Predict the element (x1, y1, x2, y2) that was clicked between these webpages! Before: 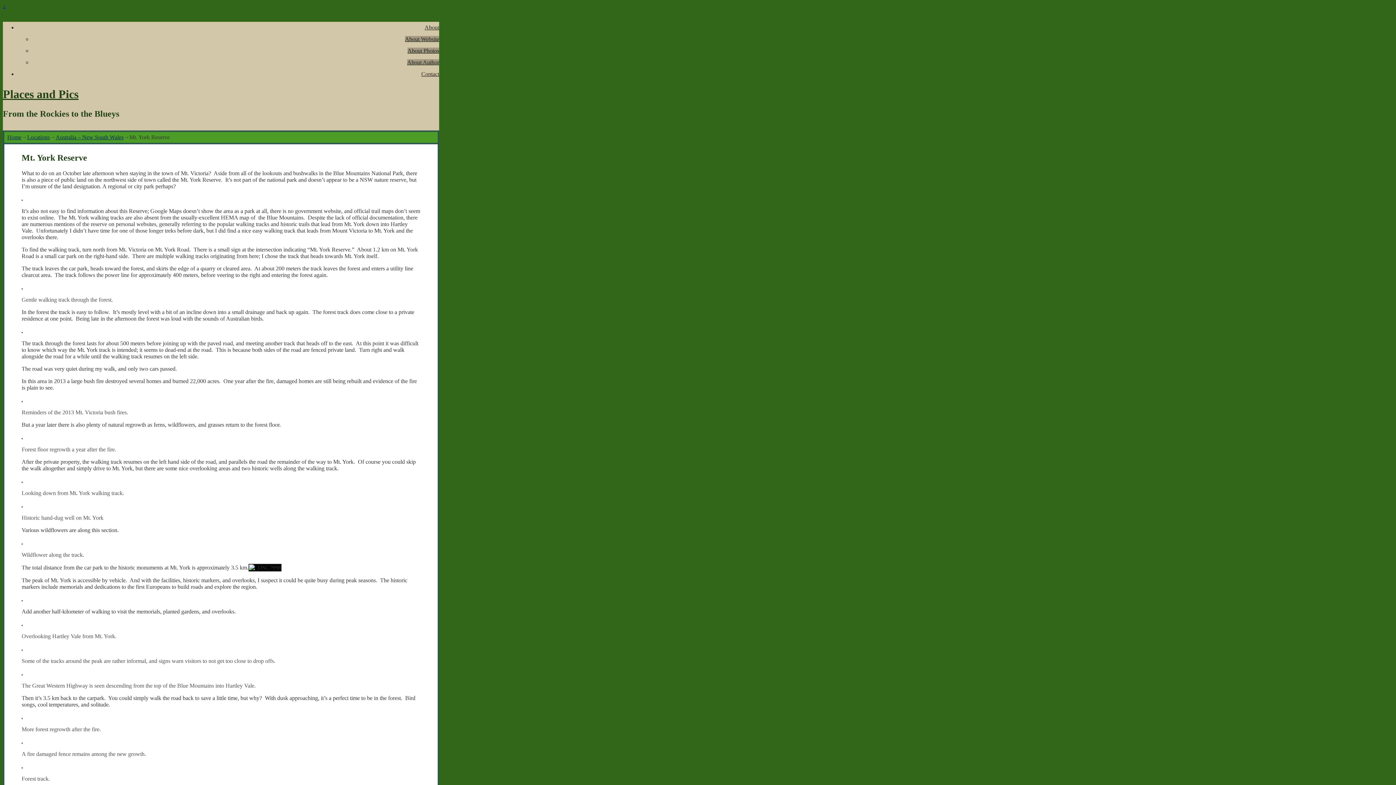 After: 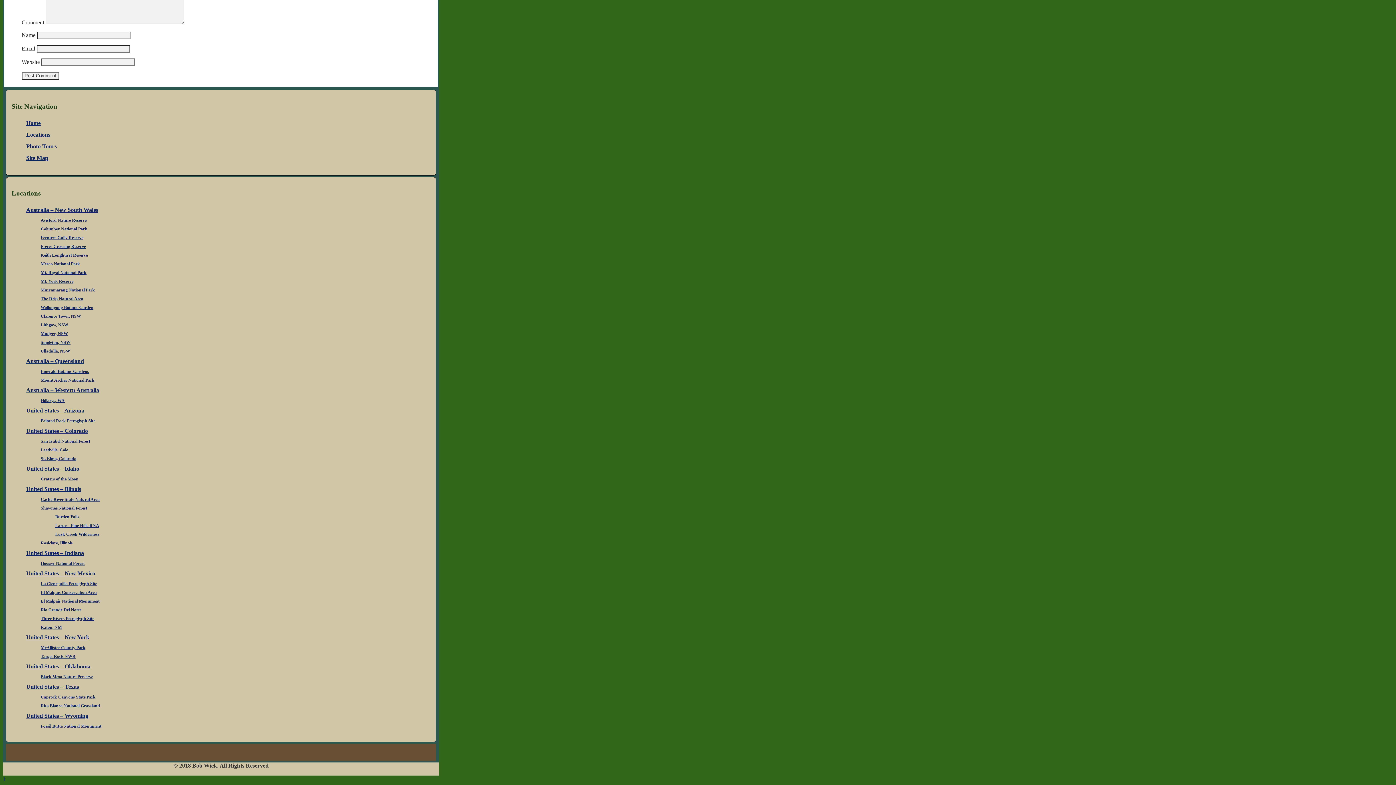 Action: label: ↓ bbox: (2, 2, 5, 9)